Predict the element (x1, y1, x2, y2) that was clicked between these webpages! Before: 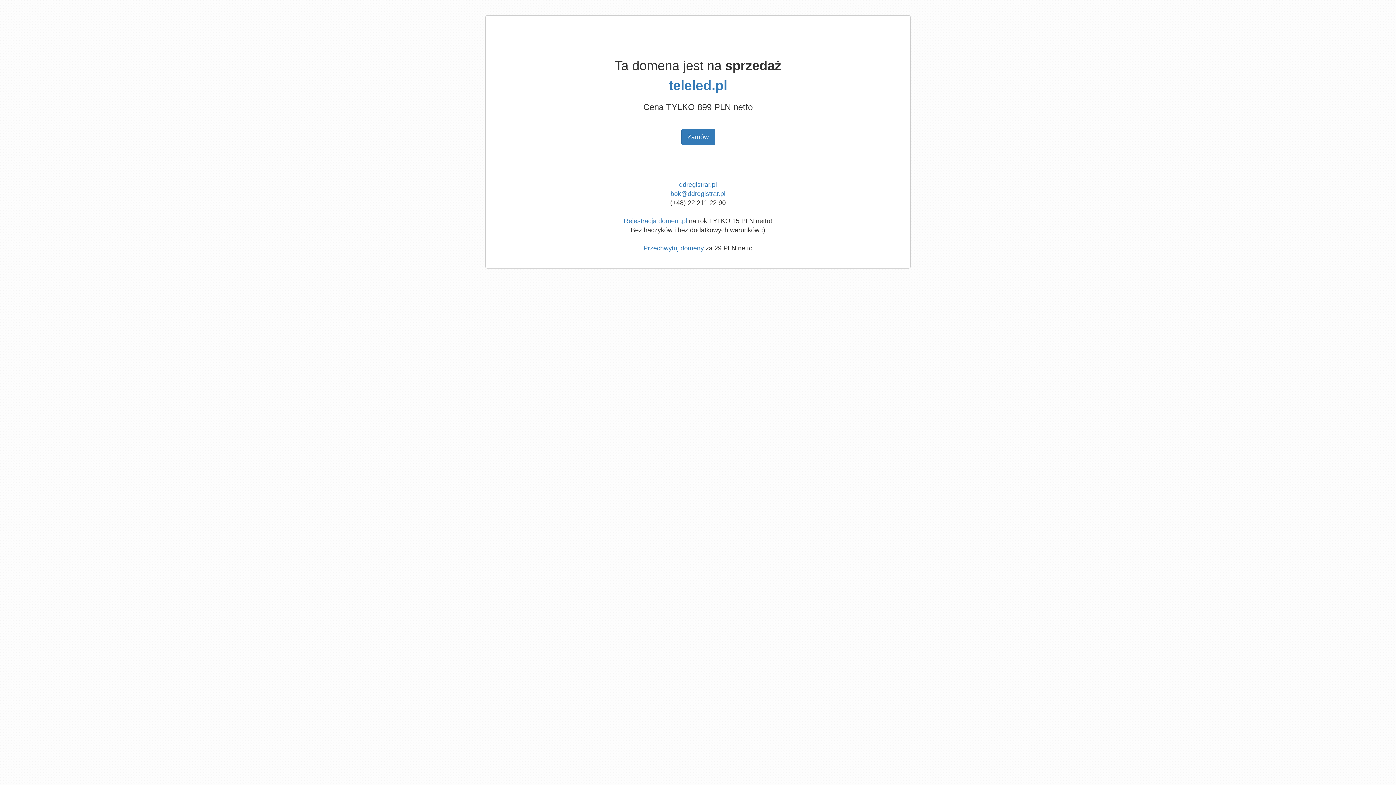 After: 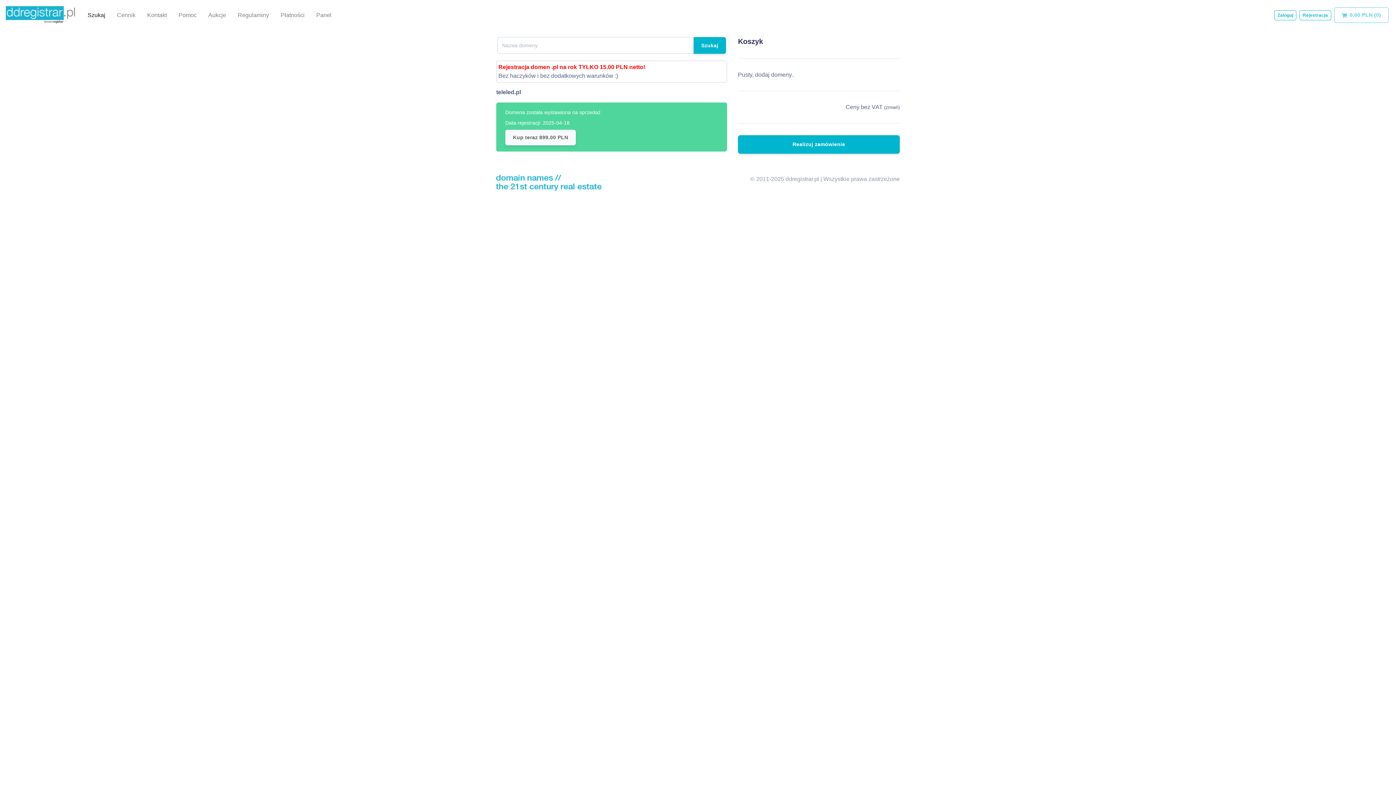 Action: bbox: (681, 128, 715, 145) label: Zamów